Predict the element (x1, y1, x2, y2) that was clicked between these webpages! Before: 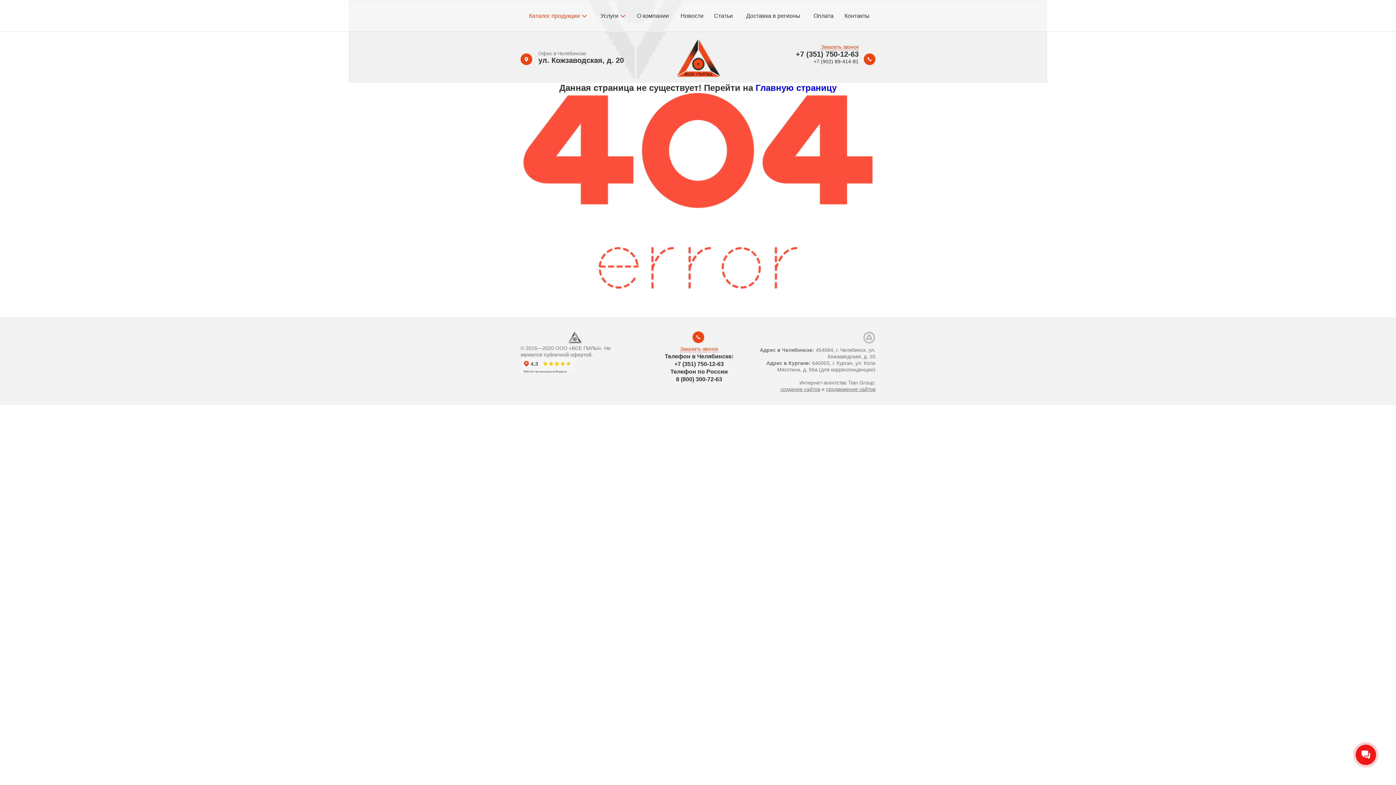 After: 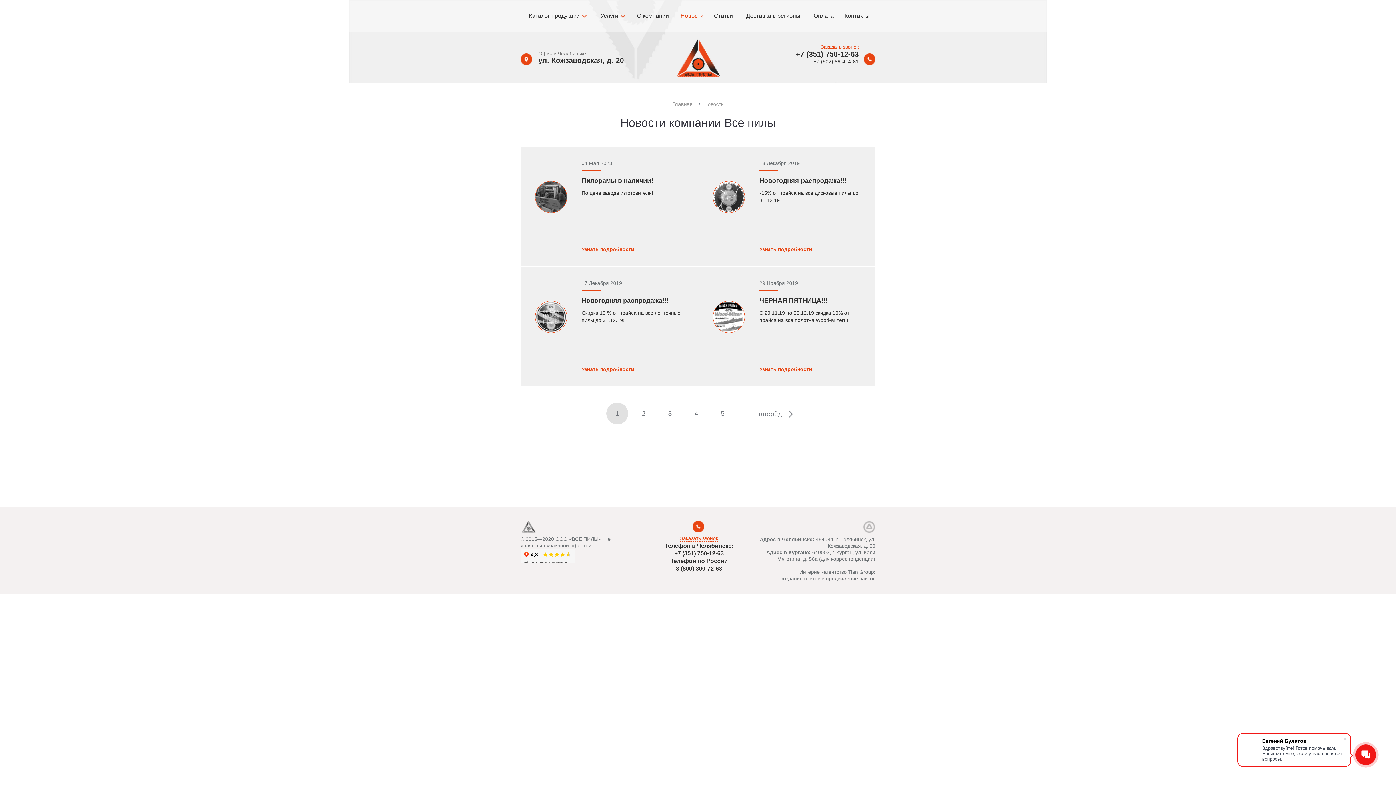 Action: label: Новости bbox: (678, 0, 706, 32)